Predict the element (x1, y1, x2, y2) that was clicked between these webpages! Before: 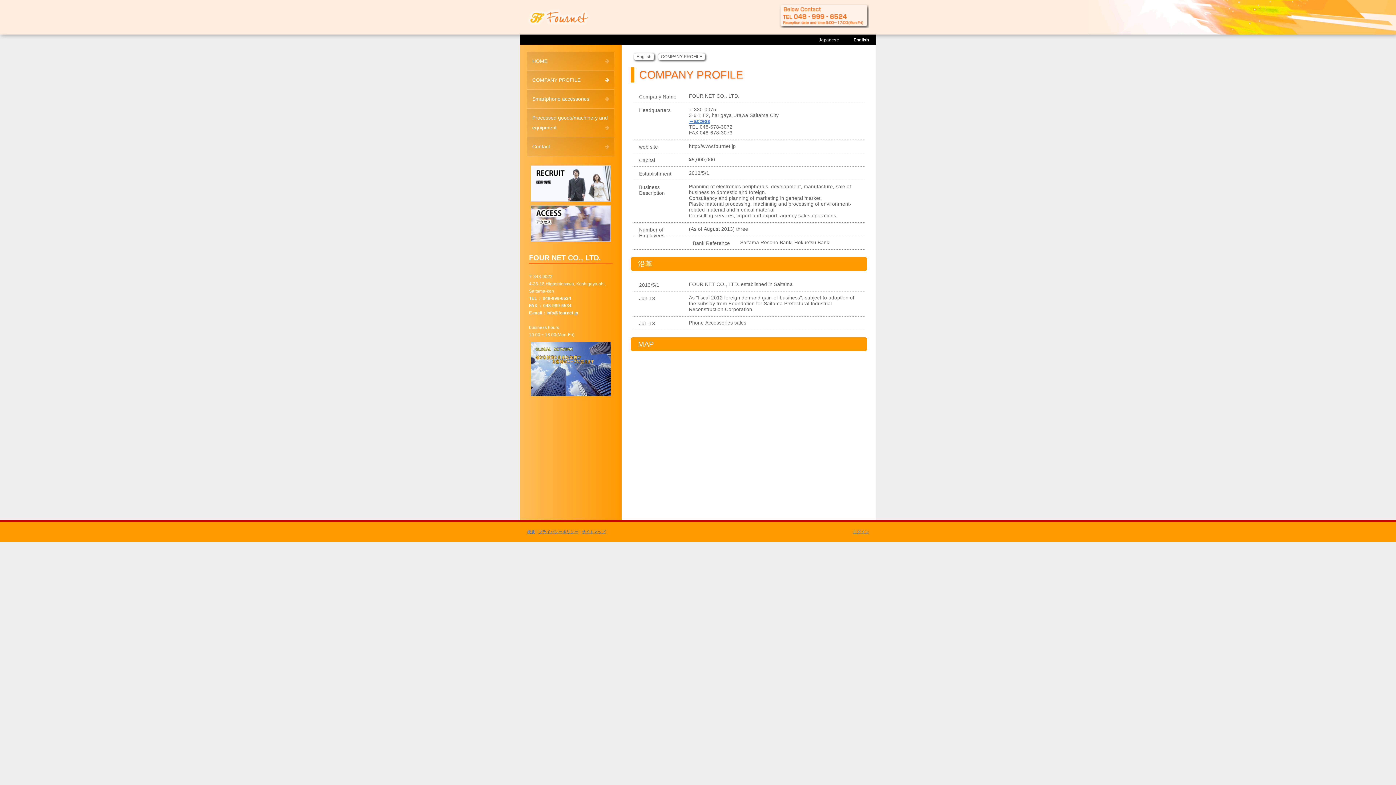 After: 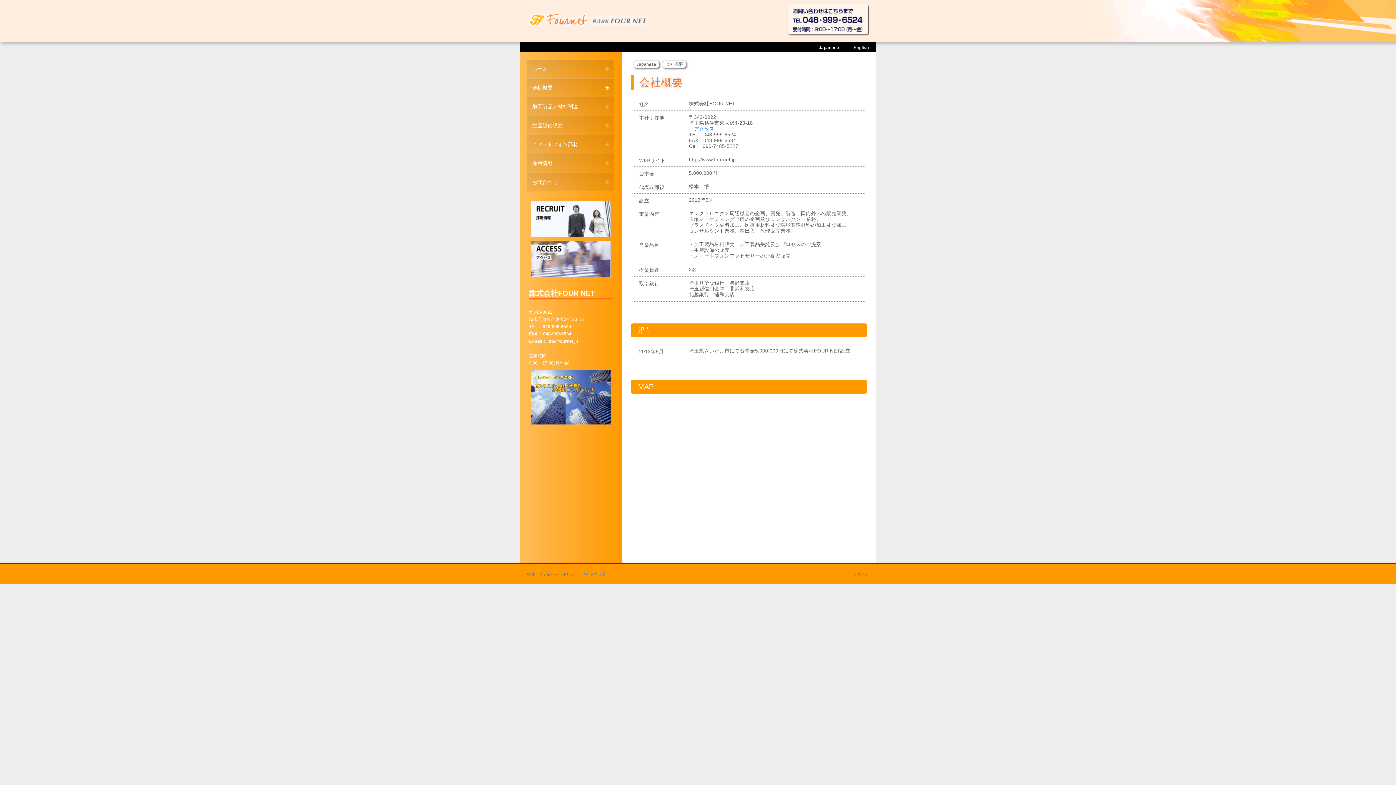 Action: bbox: (530, 207, 610, 213)